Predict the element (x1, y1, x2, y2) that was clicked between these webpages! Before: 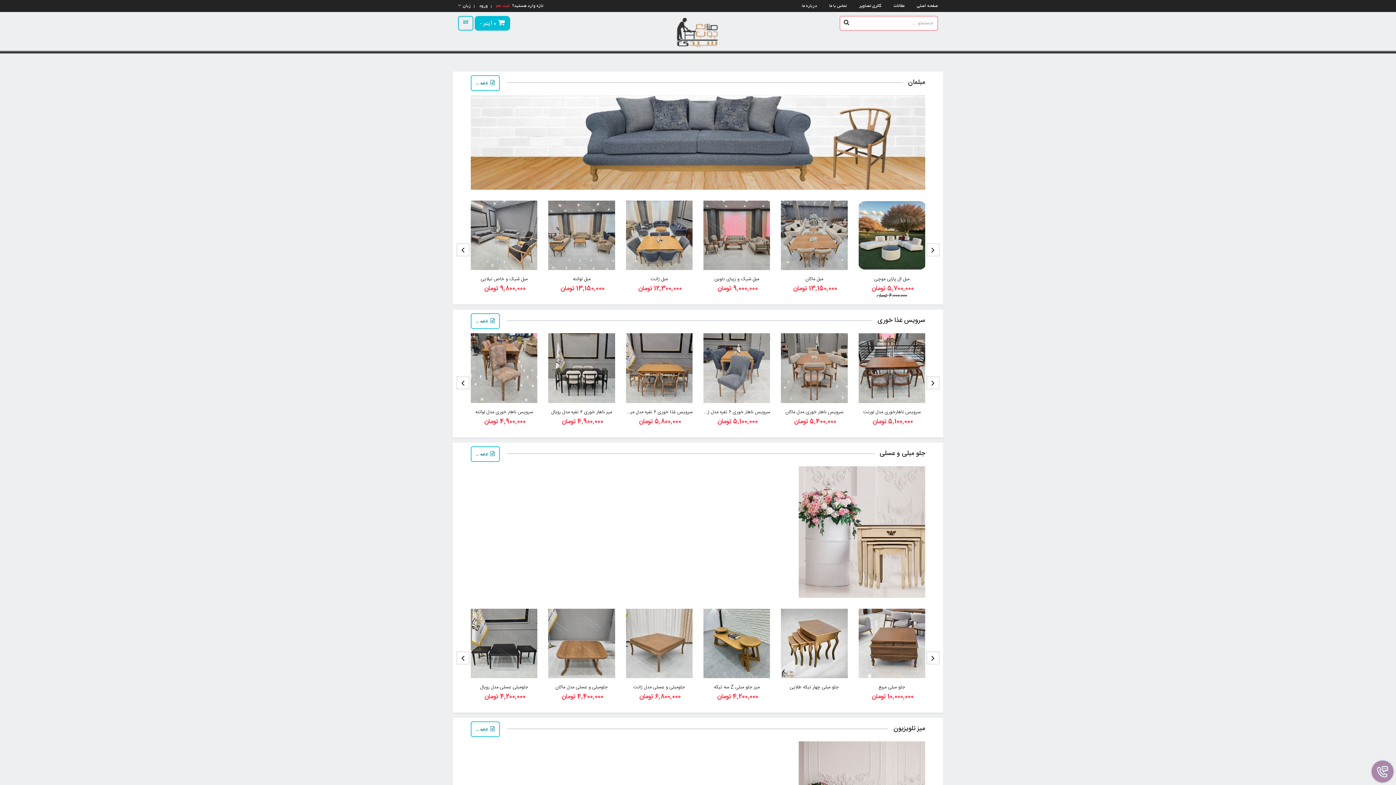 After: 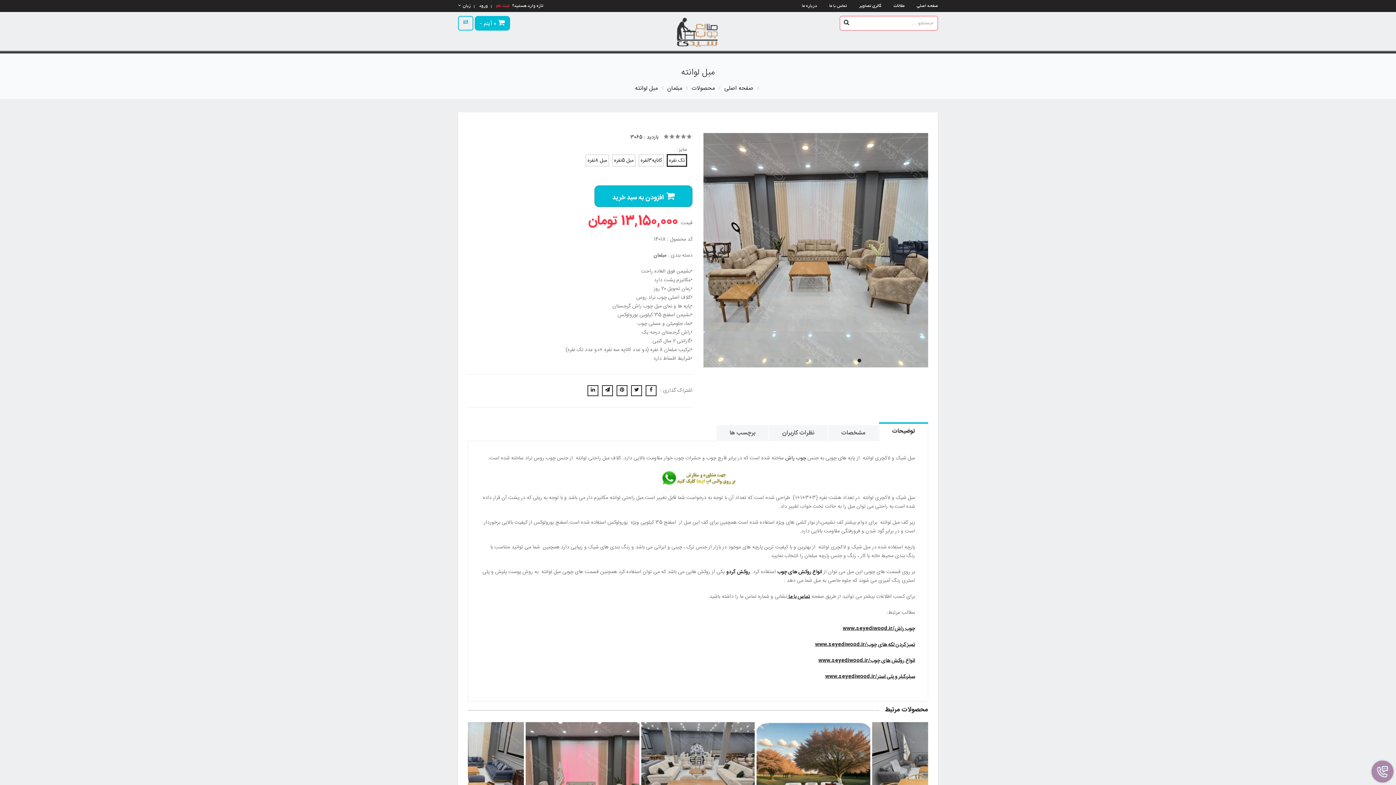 Action: bbox: (548, 200, 615, 270)